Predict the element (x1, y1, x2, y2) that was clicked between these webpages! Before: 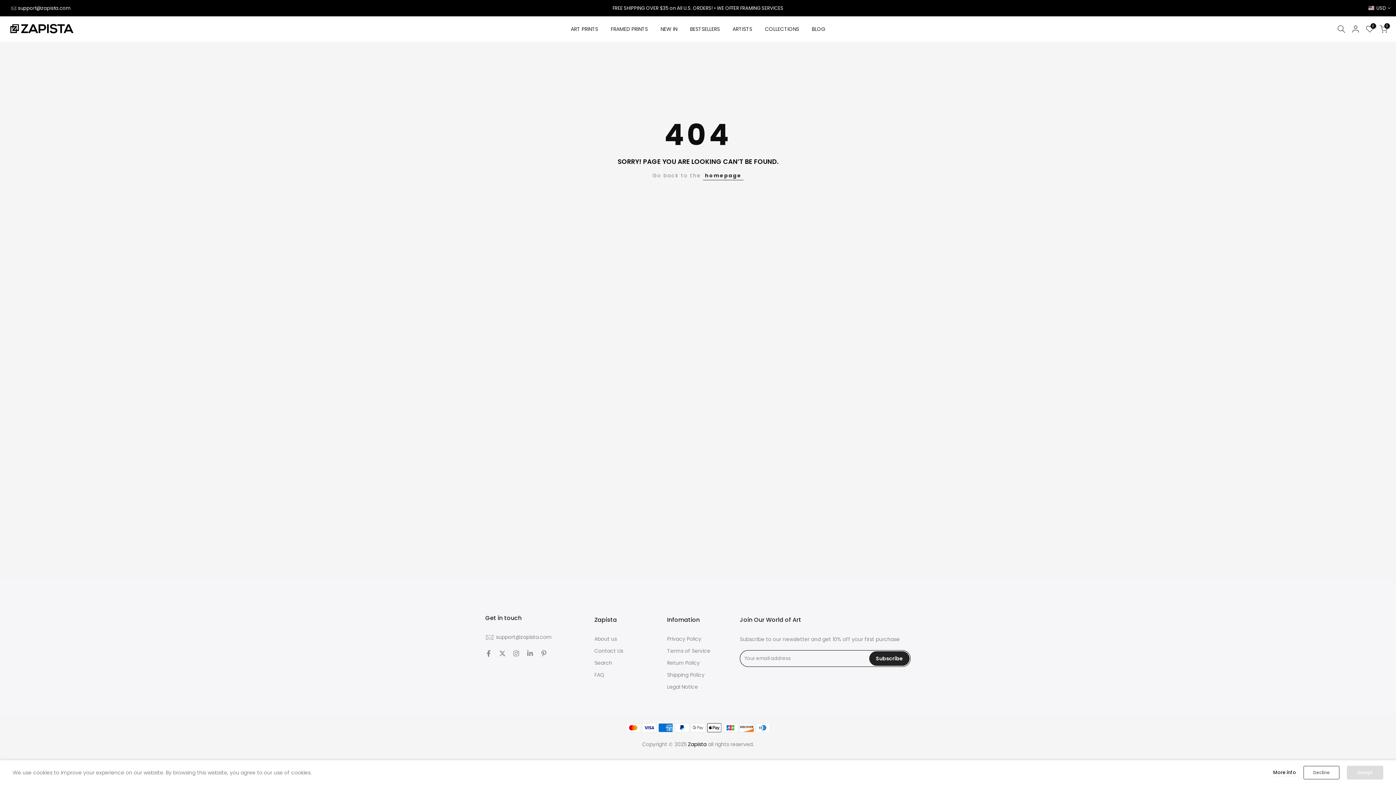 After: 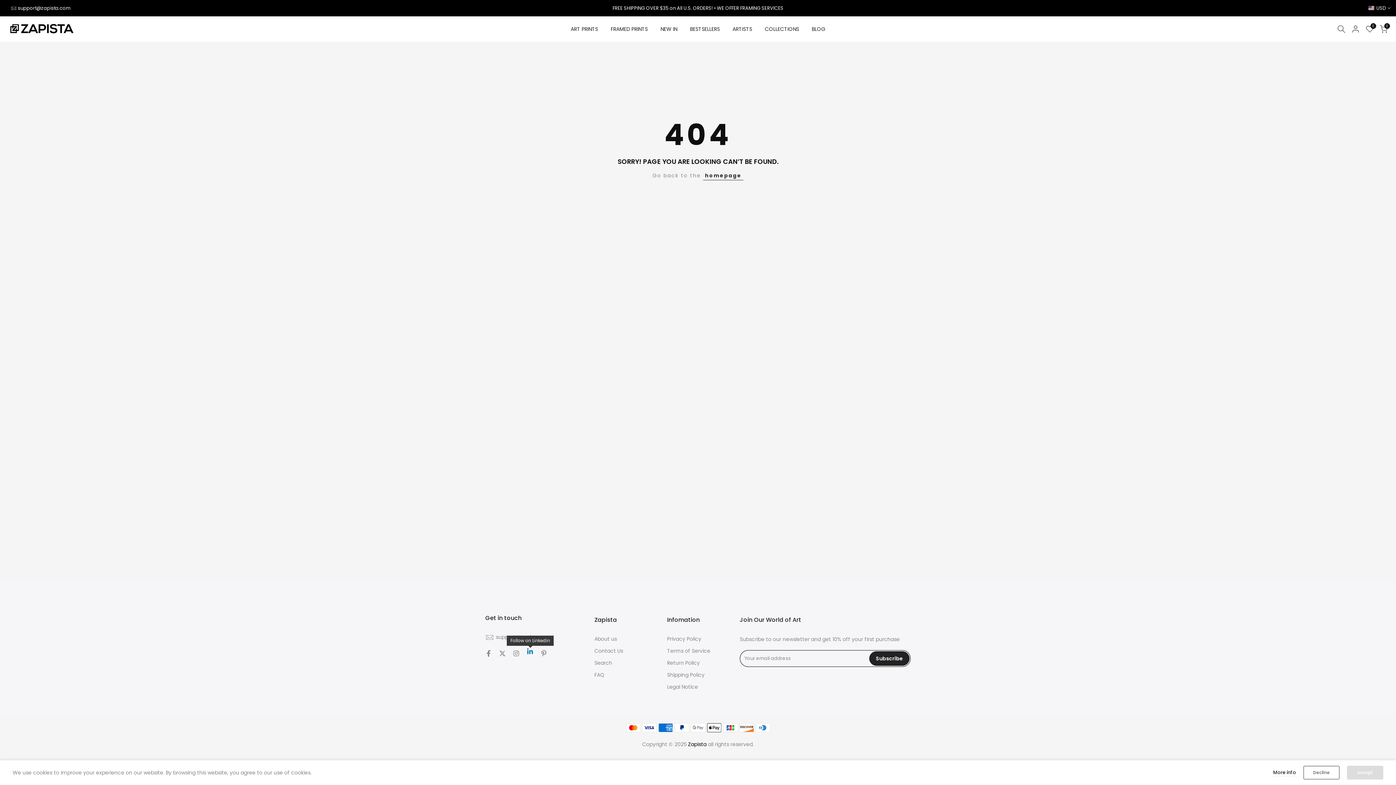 Action: bbox: (526, 649, 533, 658)